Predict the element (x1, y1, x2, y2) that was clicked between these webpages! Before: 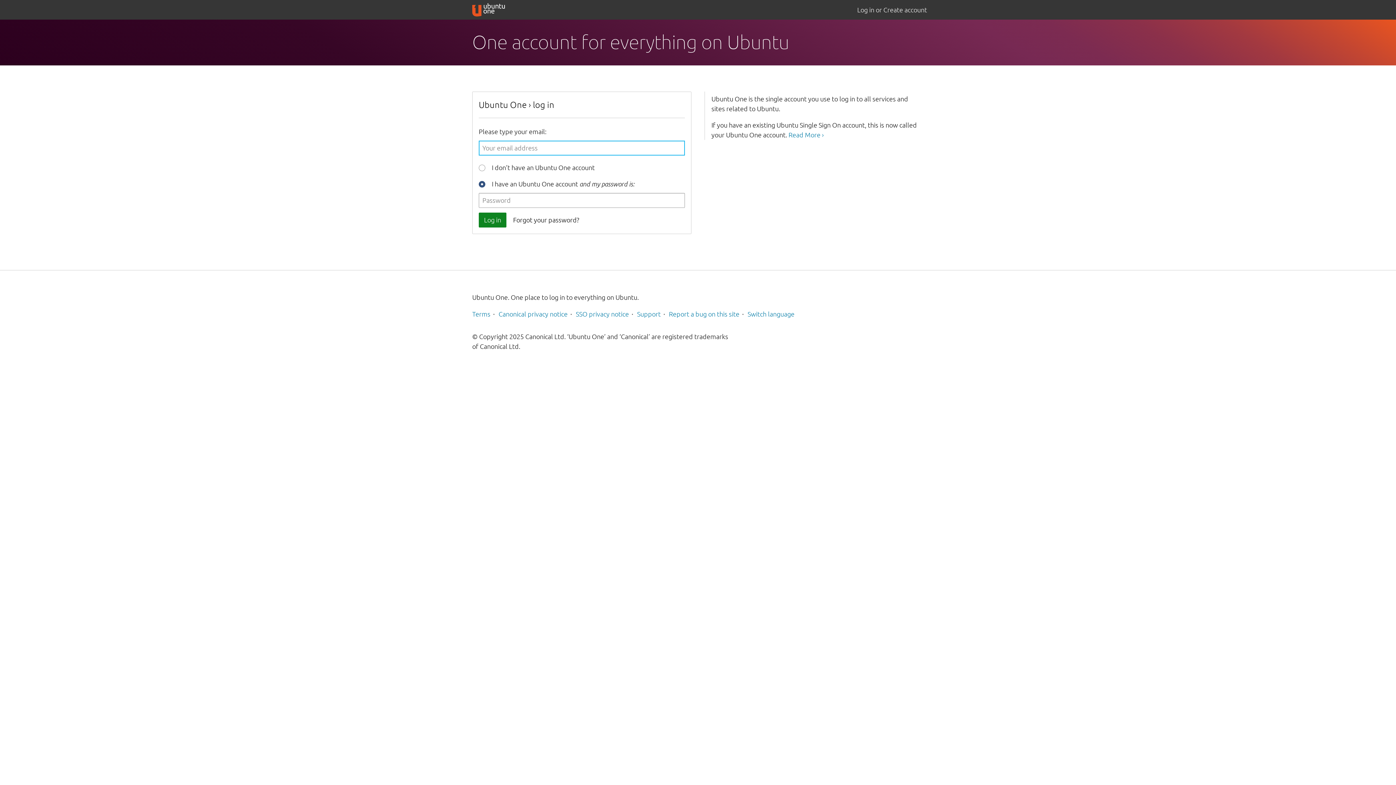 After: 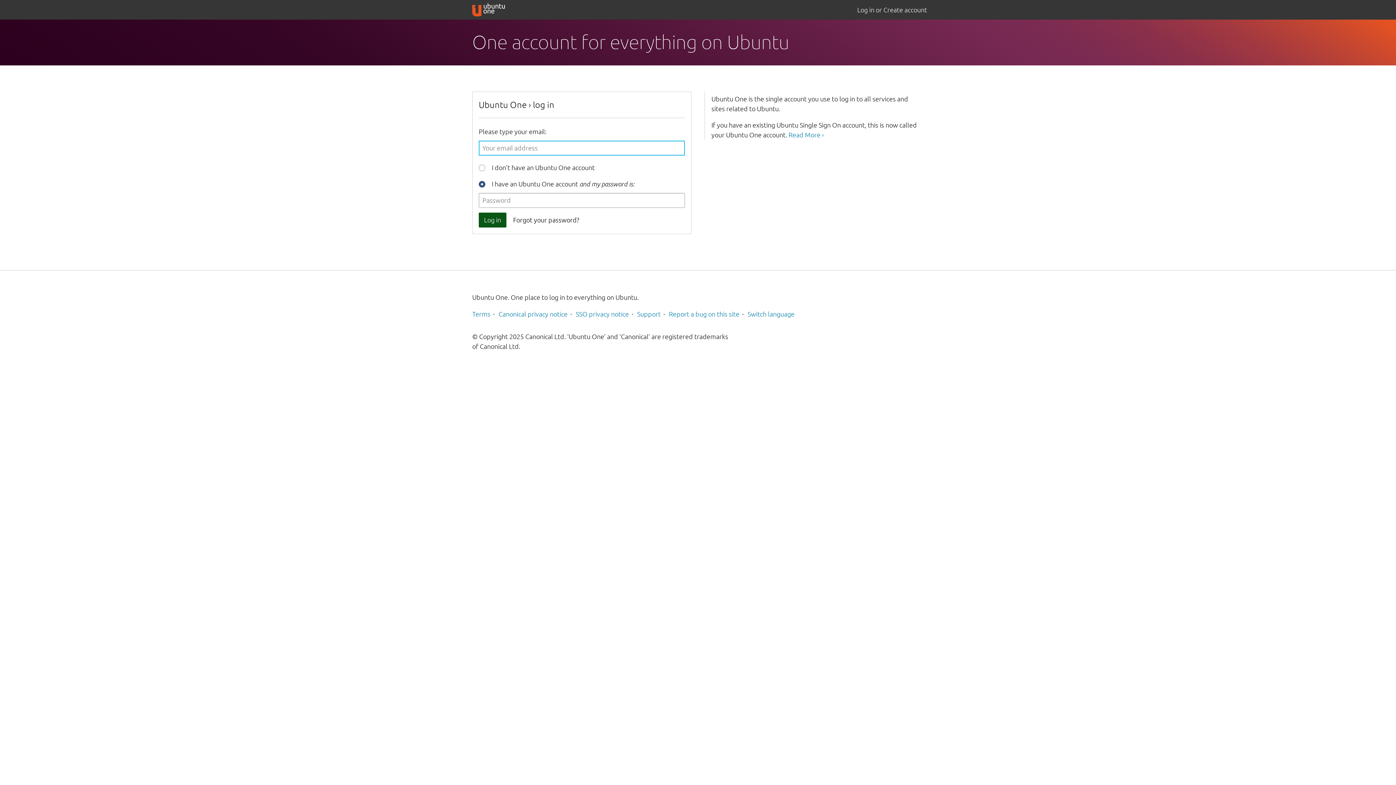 Action: bbox: (478, 212, 506, 227) label: Log in